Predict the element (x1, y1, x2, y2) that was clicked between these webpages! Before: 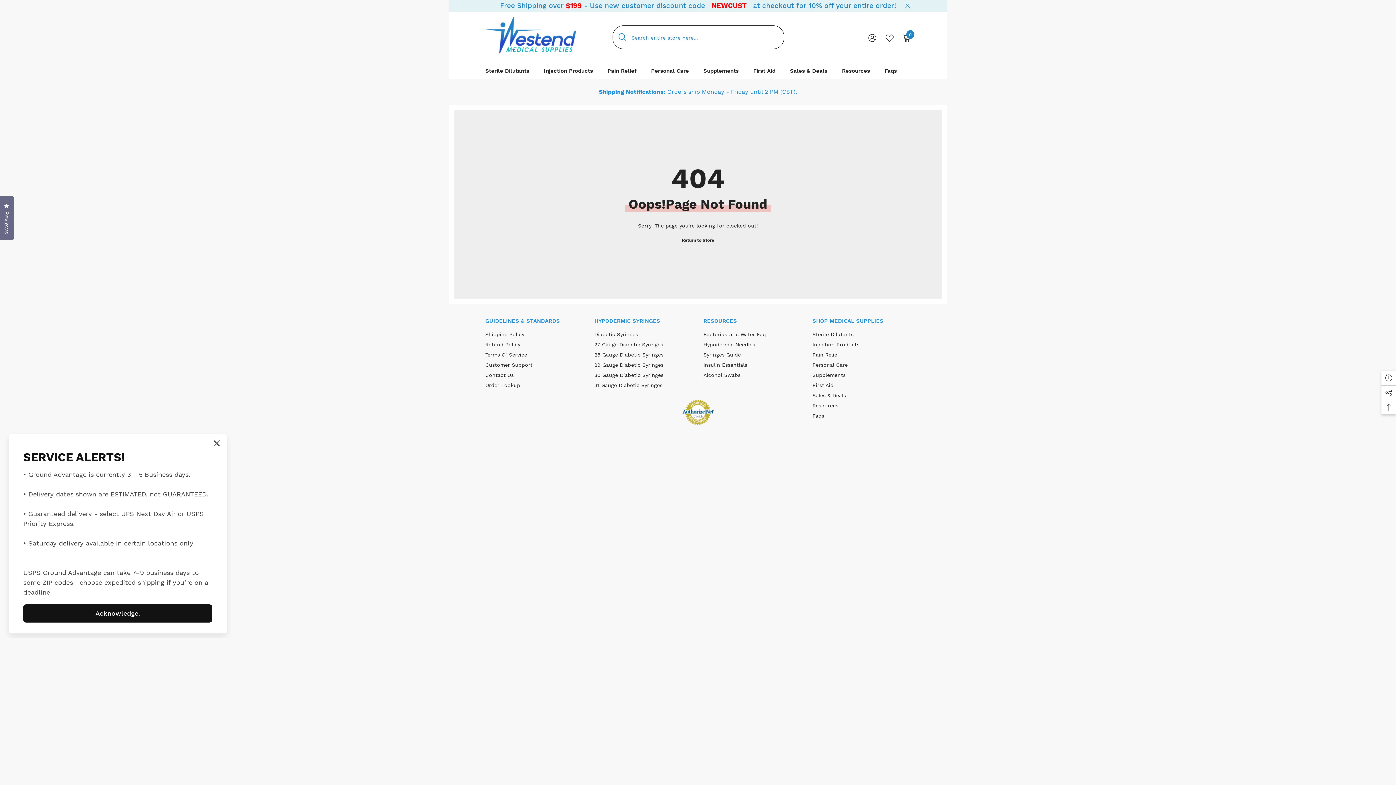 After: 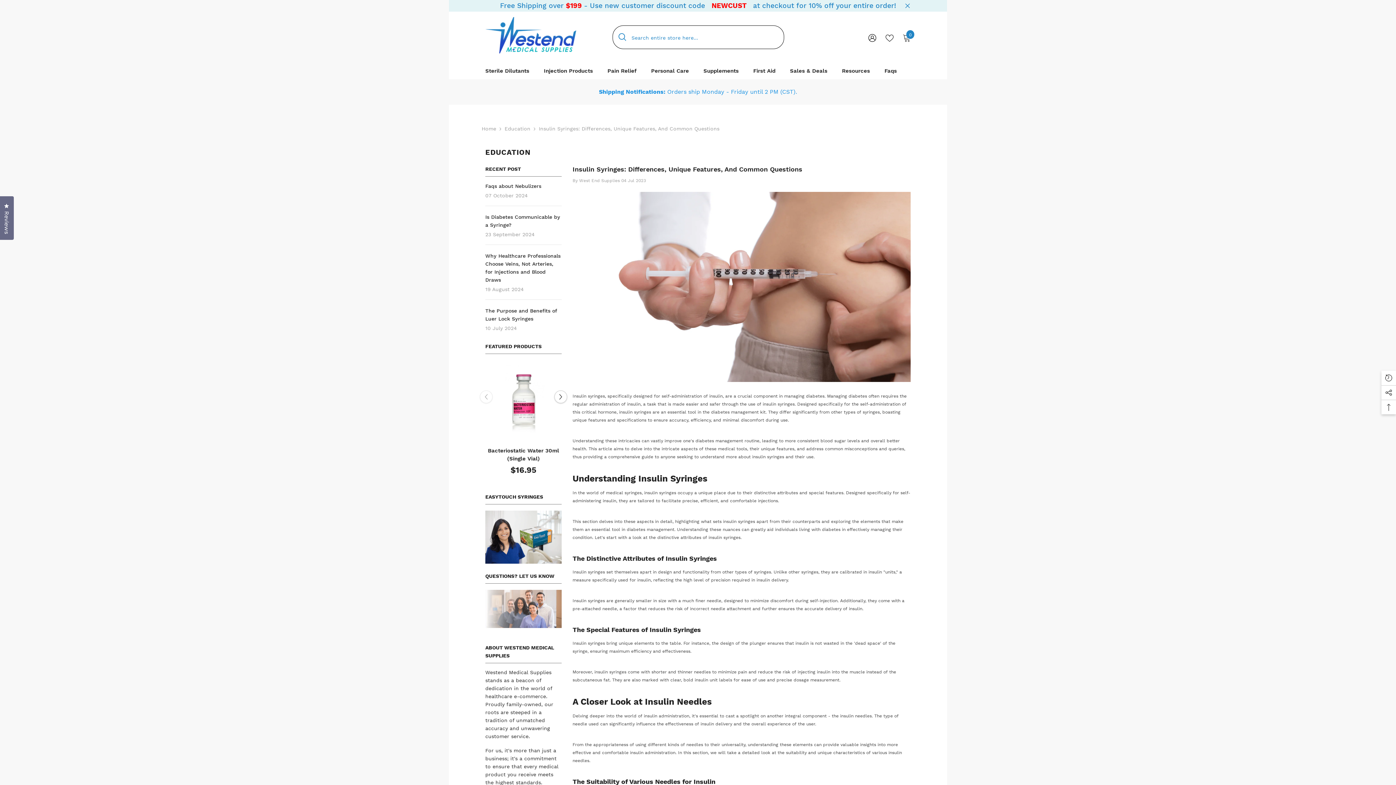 Action: label: Insulin Essentials bbox: (703, 360, 747, 370)